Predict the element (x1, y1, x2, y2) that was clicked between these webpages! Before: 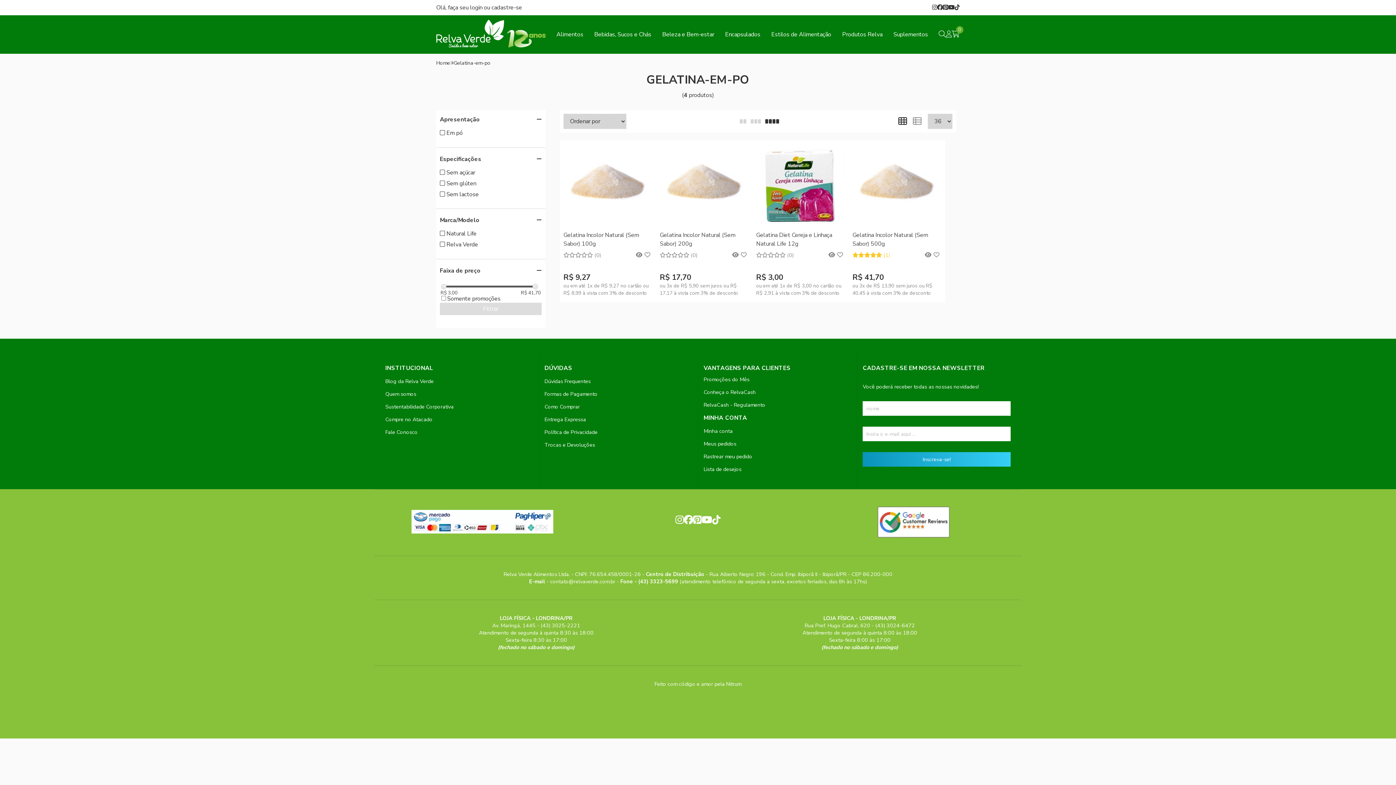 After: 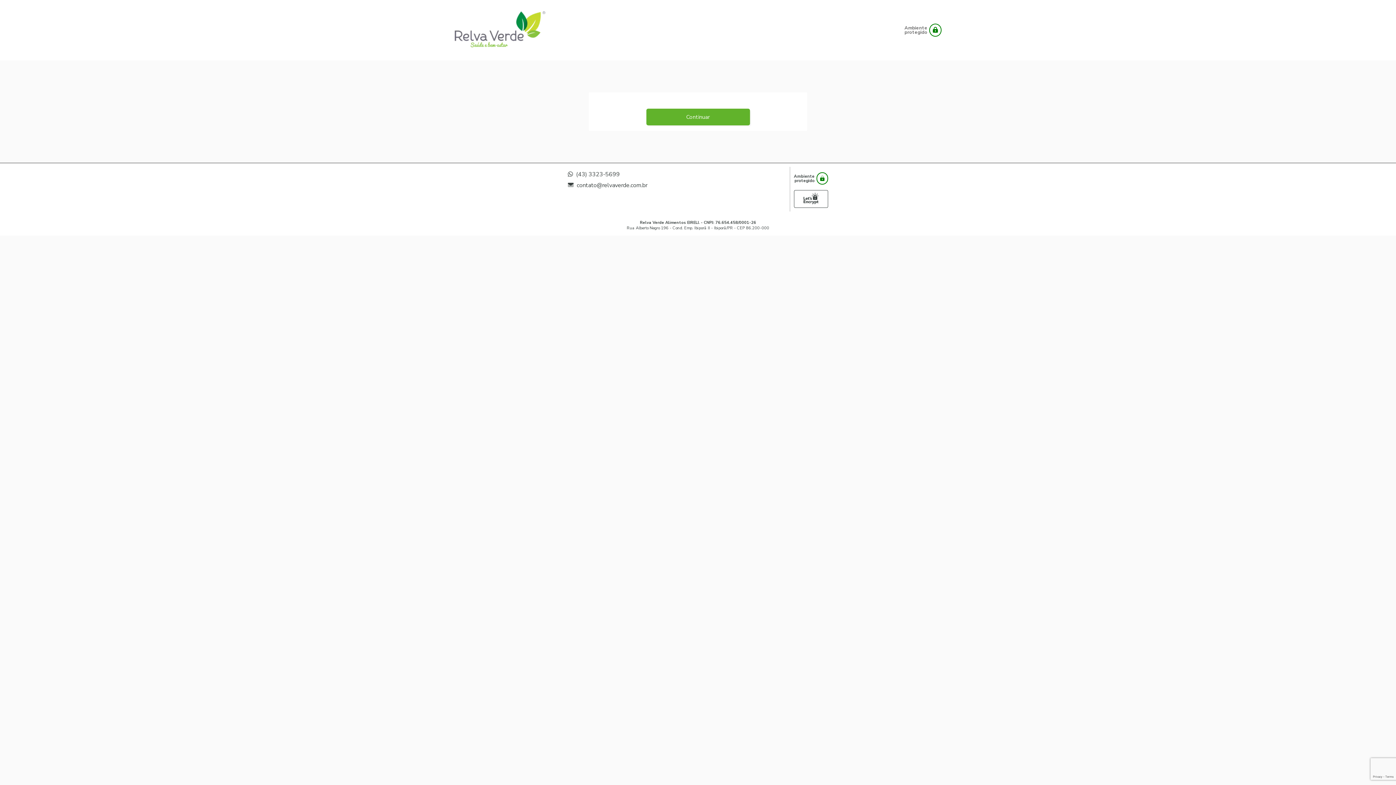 Action: label: login  bbox: (470, 3, 484, 11)